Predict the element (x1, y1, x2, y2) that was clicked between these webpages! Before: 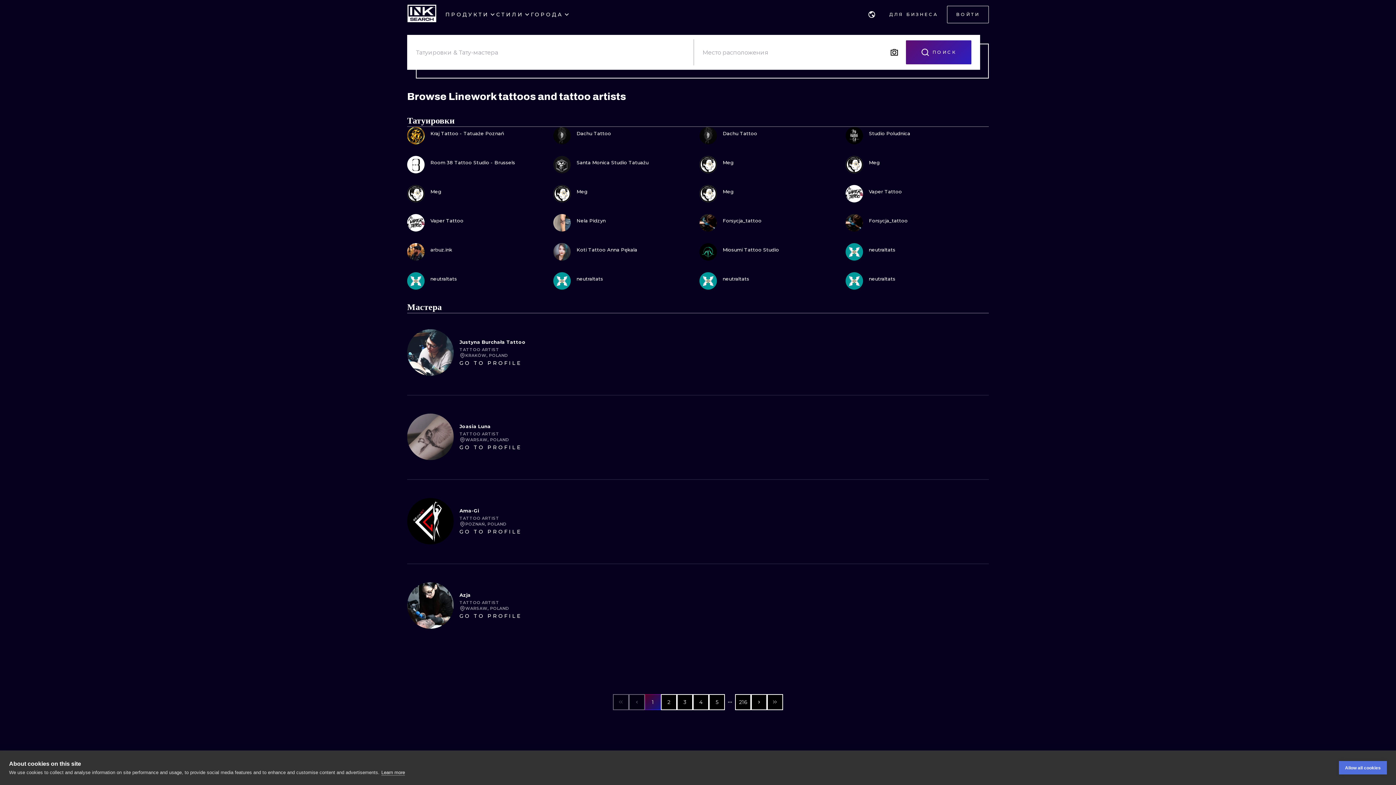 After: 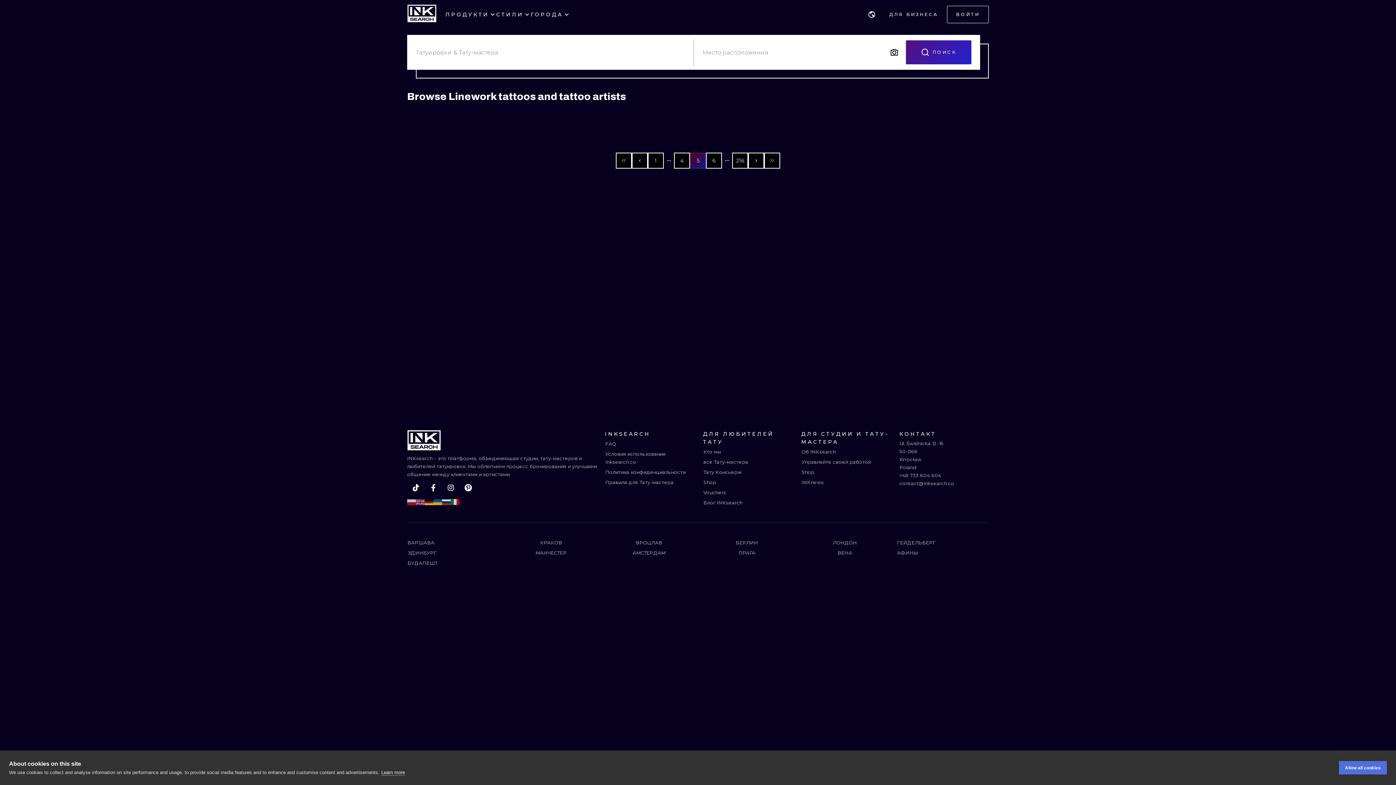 Action: label: 5 bbox: (709, 694, 725, 710)